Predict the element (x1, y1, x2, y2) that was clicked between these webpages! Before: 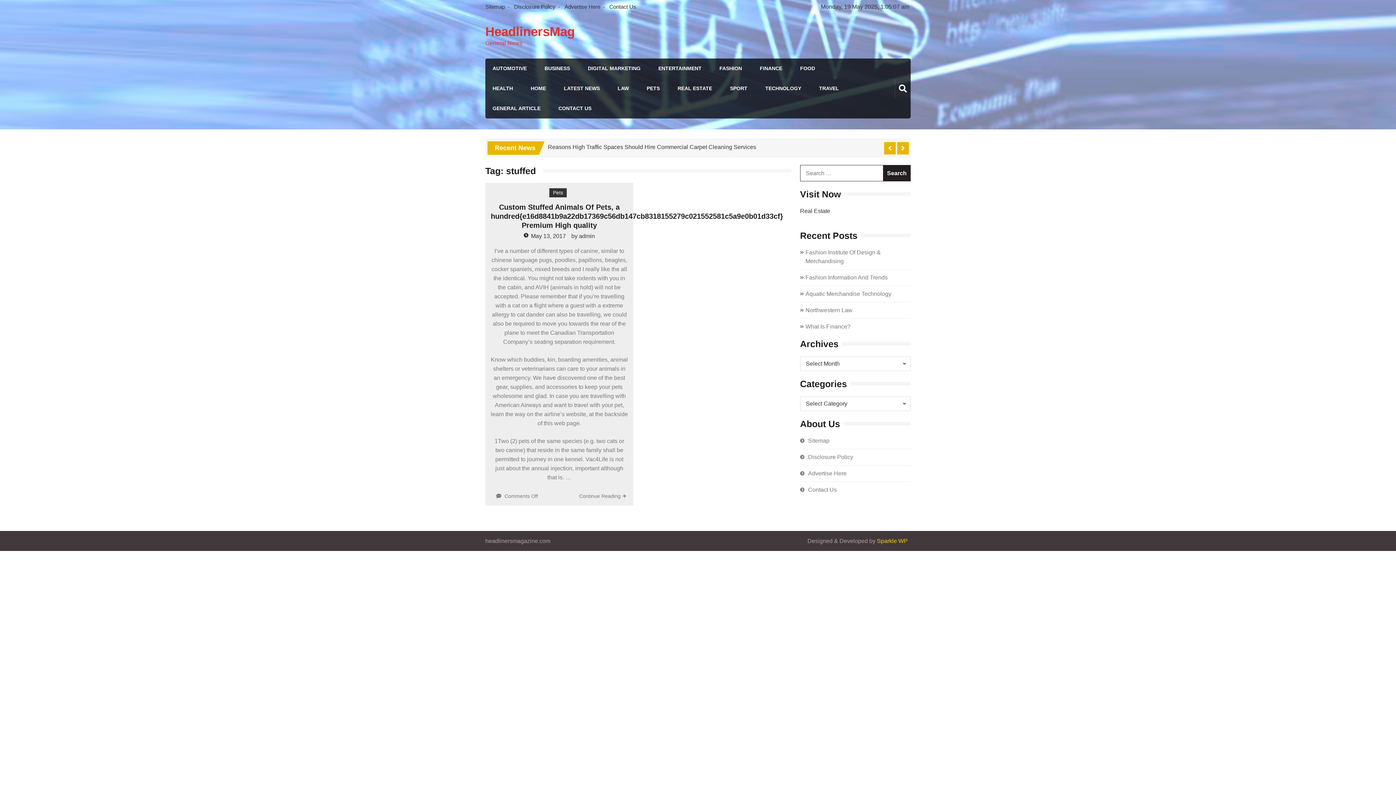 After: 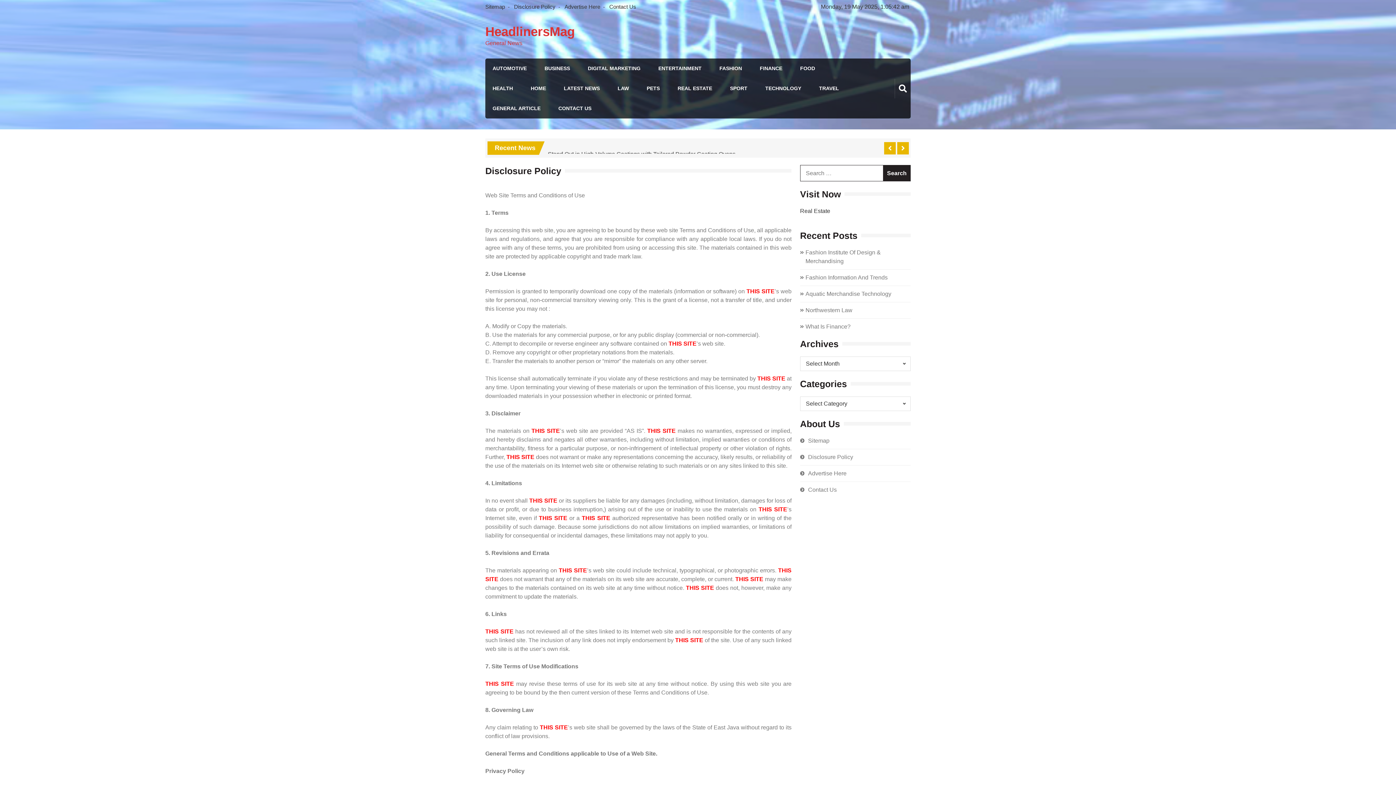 Action: bbox: (808, 454, 853, 460) label: Disclosure Policy